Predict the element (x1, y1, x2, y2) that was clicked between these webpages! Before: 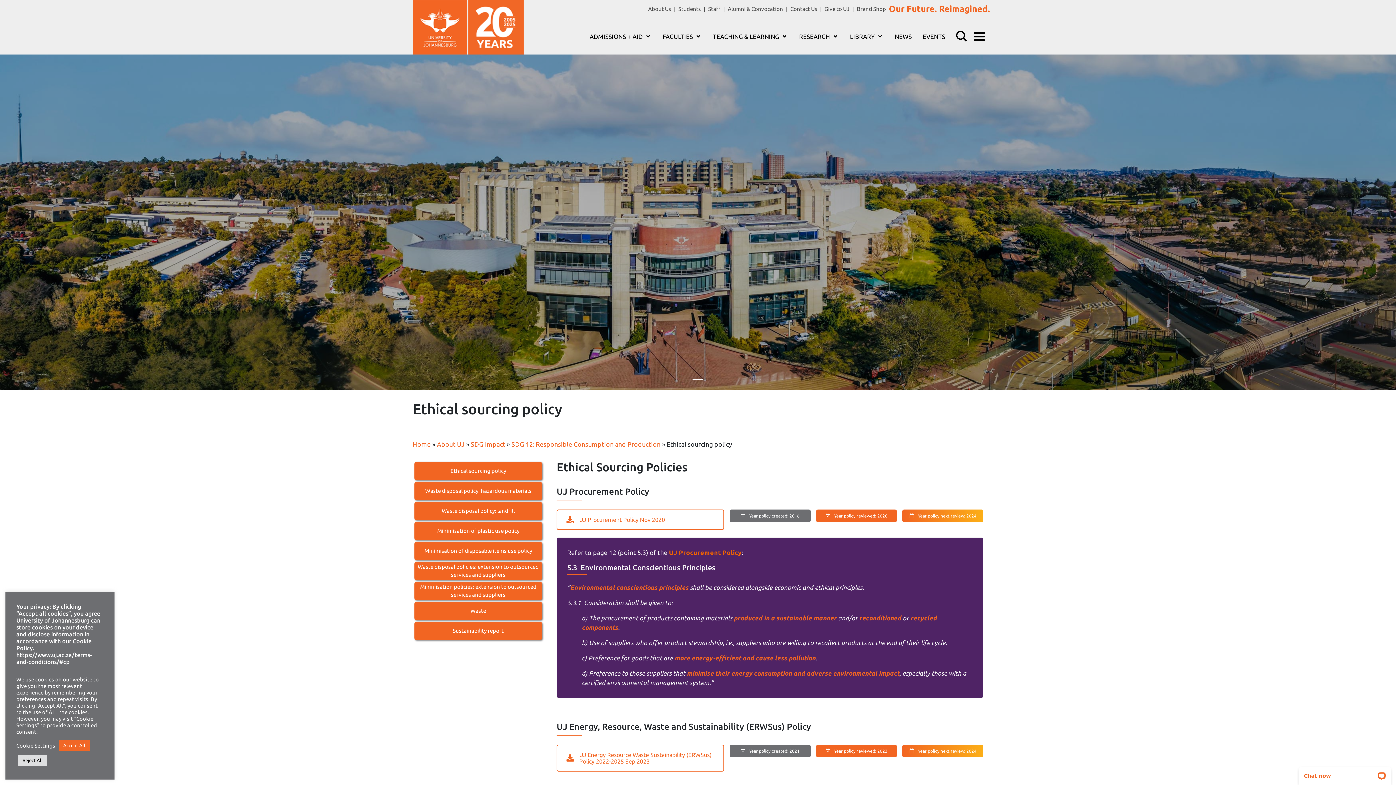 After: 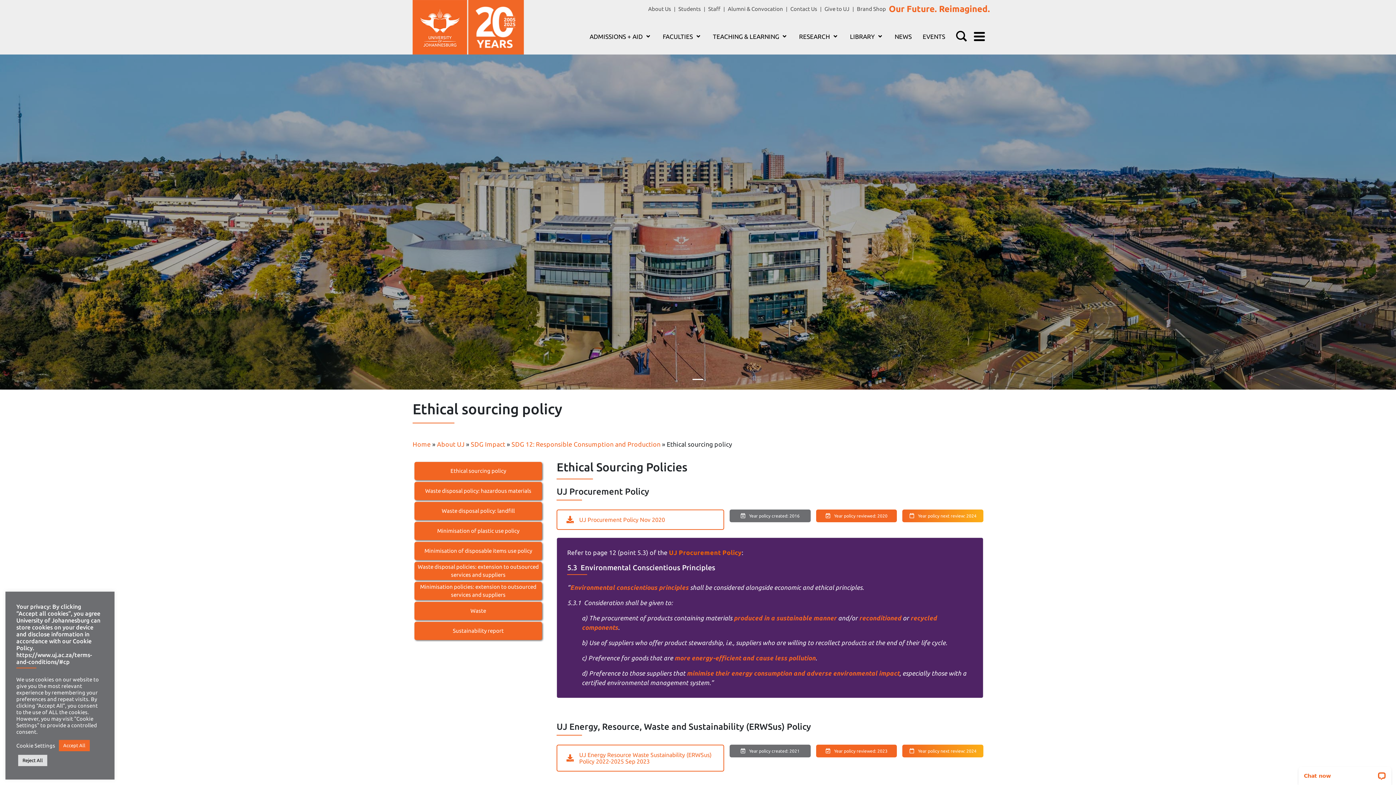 Action: bbox: (729, 745, 810, 757) label:  Year policy created: 2021